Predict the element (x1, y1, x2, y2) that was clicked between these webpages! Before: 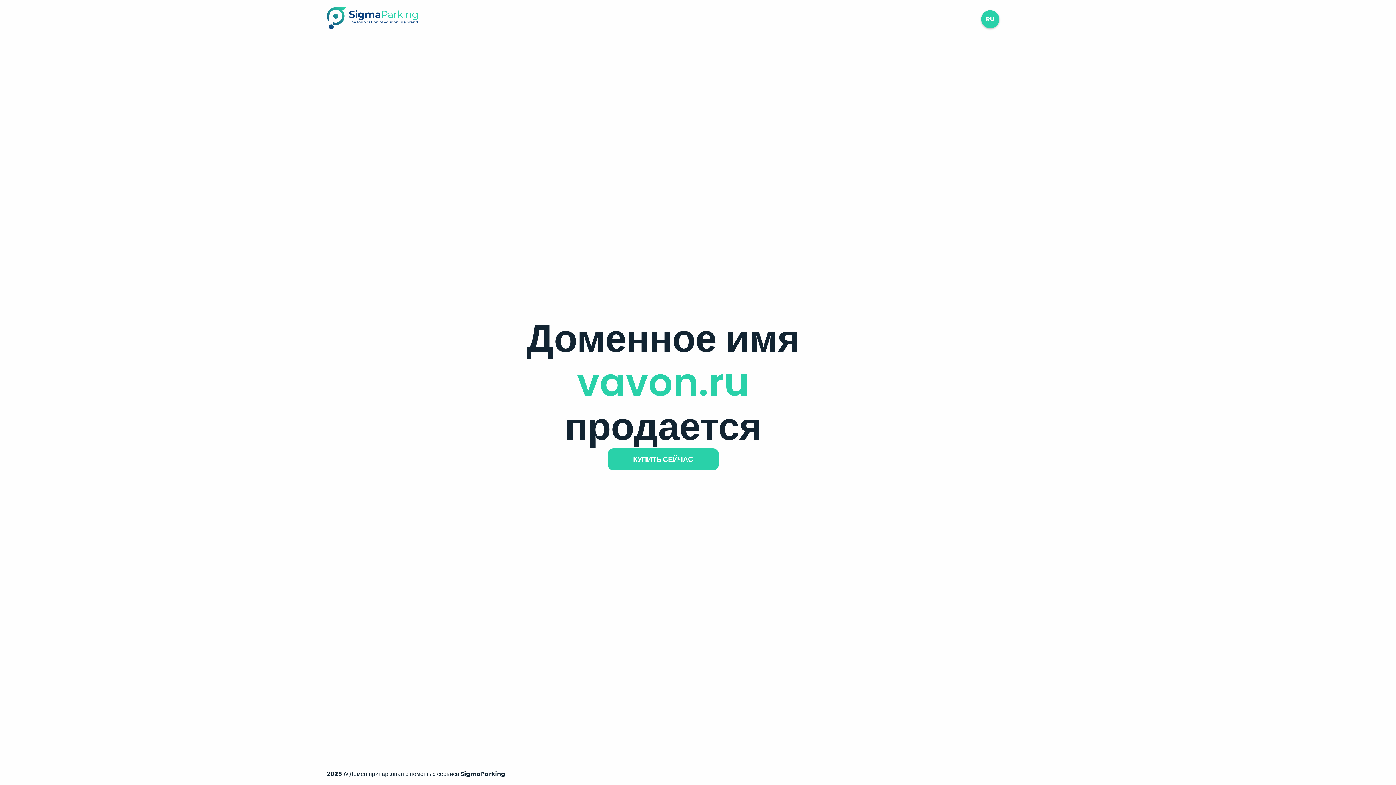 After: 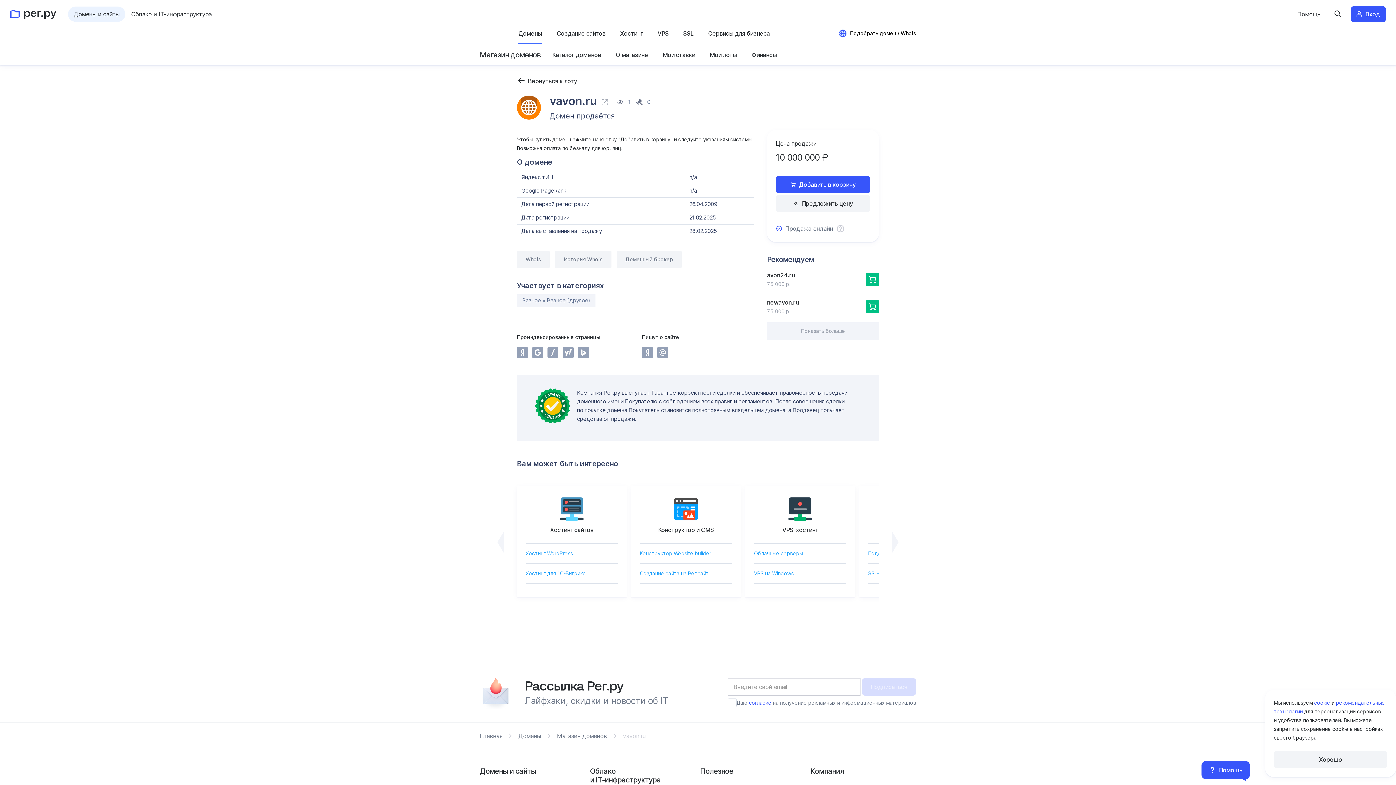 Action: label: КУПИТЬ СЕЙЧАС bbox: (607, 448, 718, 470)